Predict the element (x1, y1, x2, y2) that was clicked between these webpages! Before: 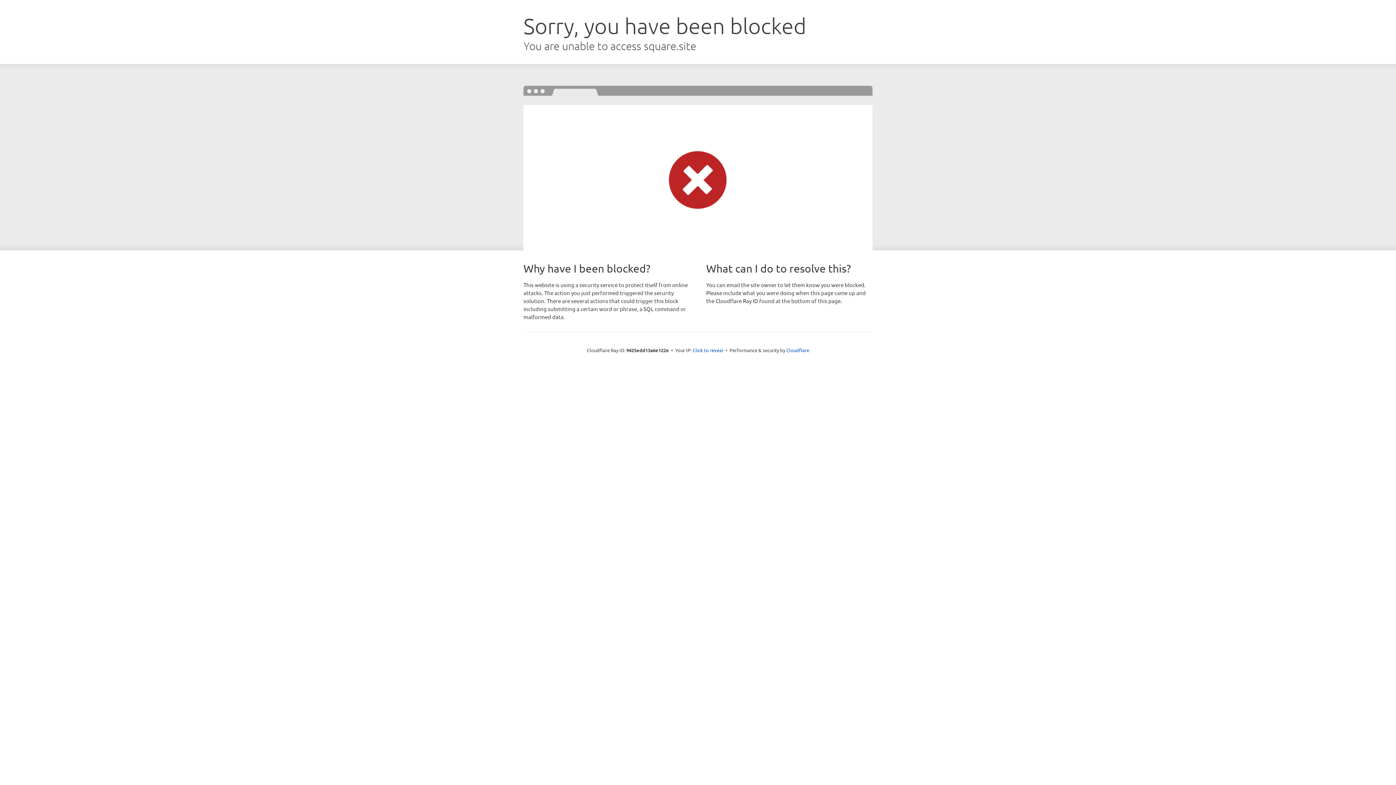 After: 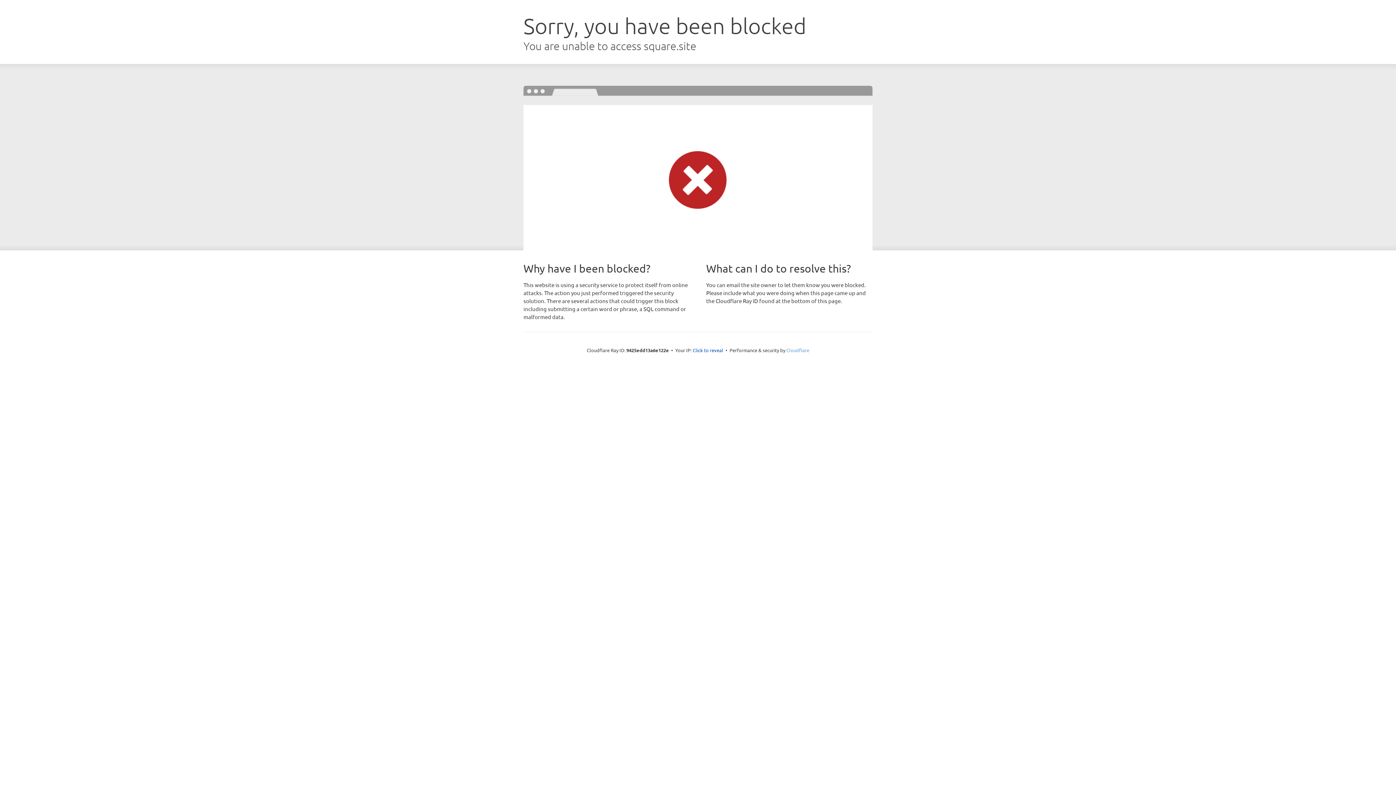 Action: bbox: (786, 347, 809, 353) label: Cloudflare